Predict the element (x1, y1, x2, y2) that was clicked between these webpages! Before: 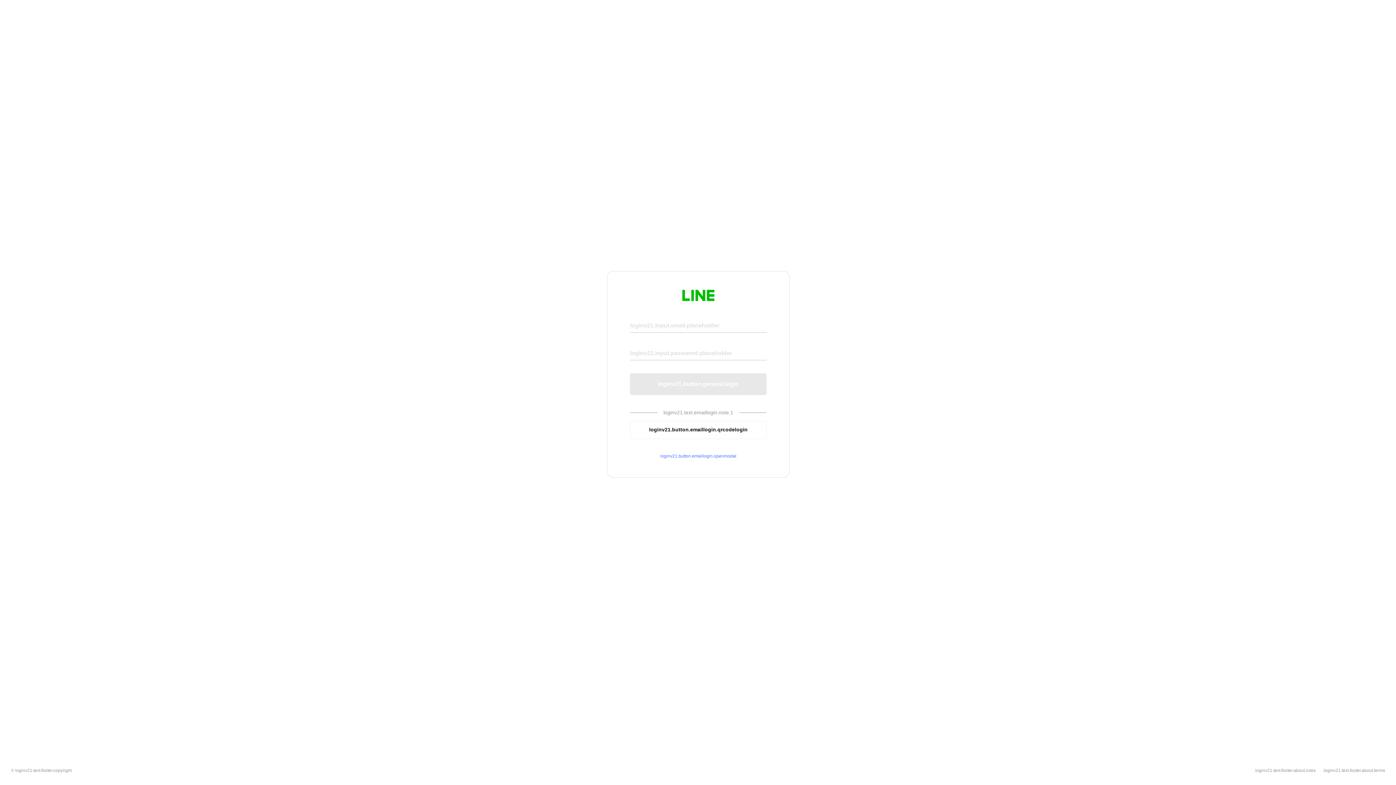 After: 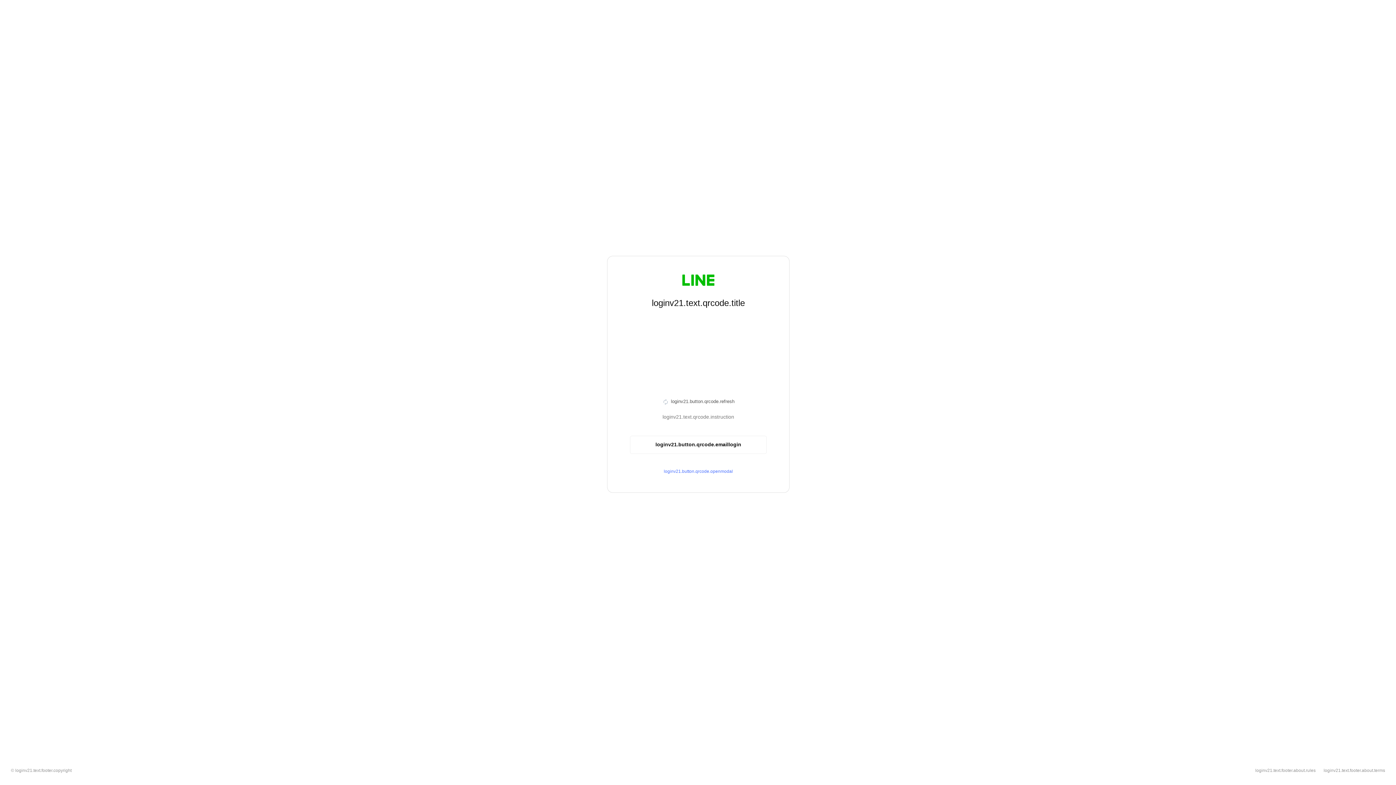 Action: label: loginv21.button.emaillogin.qrcodelogin bbox: (630, 420, 766, 439)